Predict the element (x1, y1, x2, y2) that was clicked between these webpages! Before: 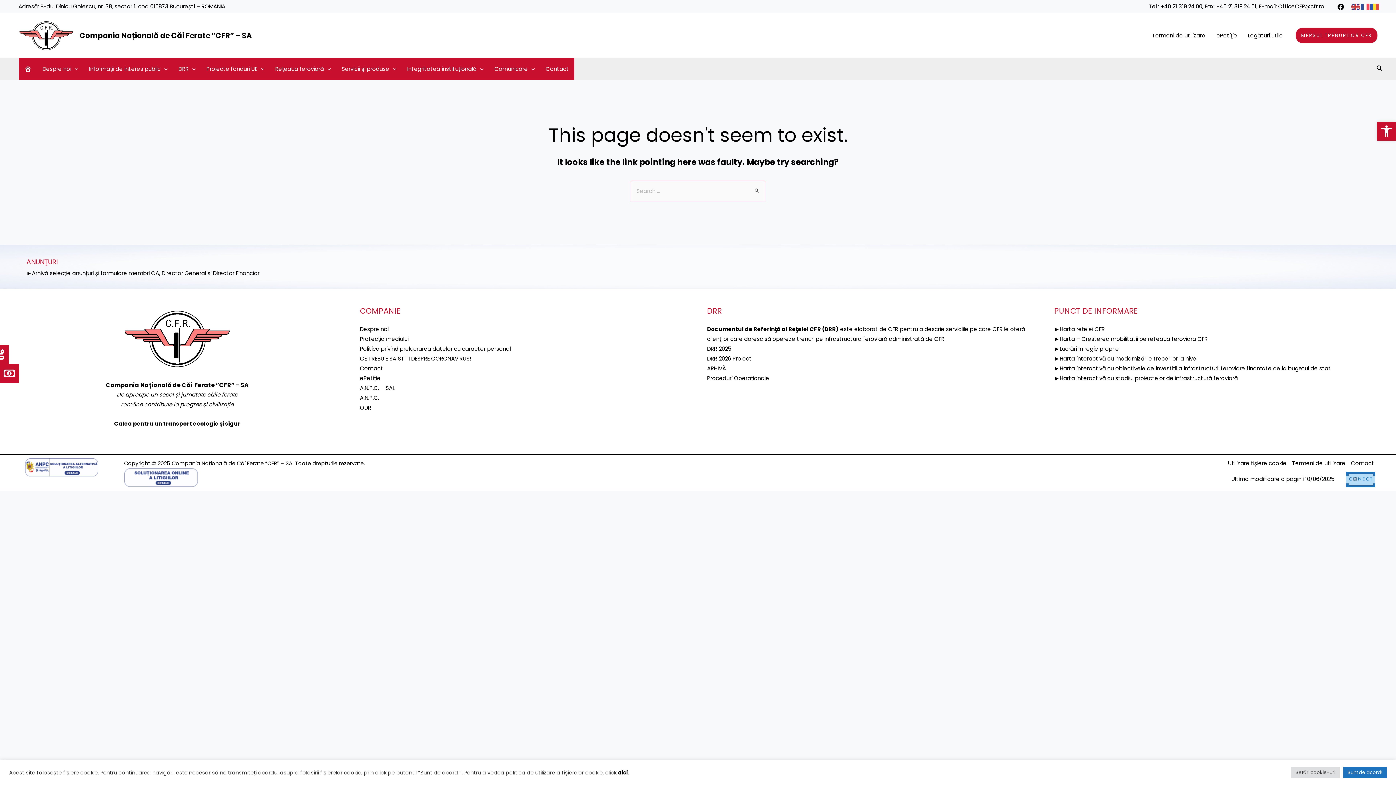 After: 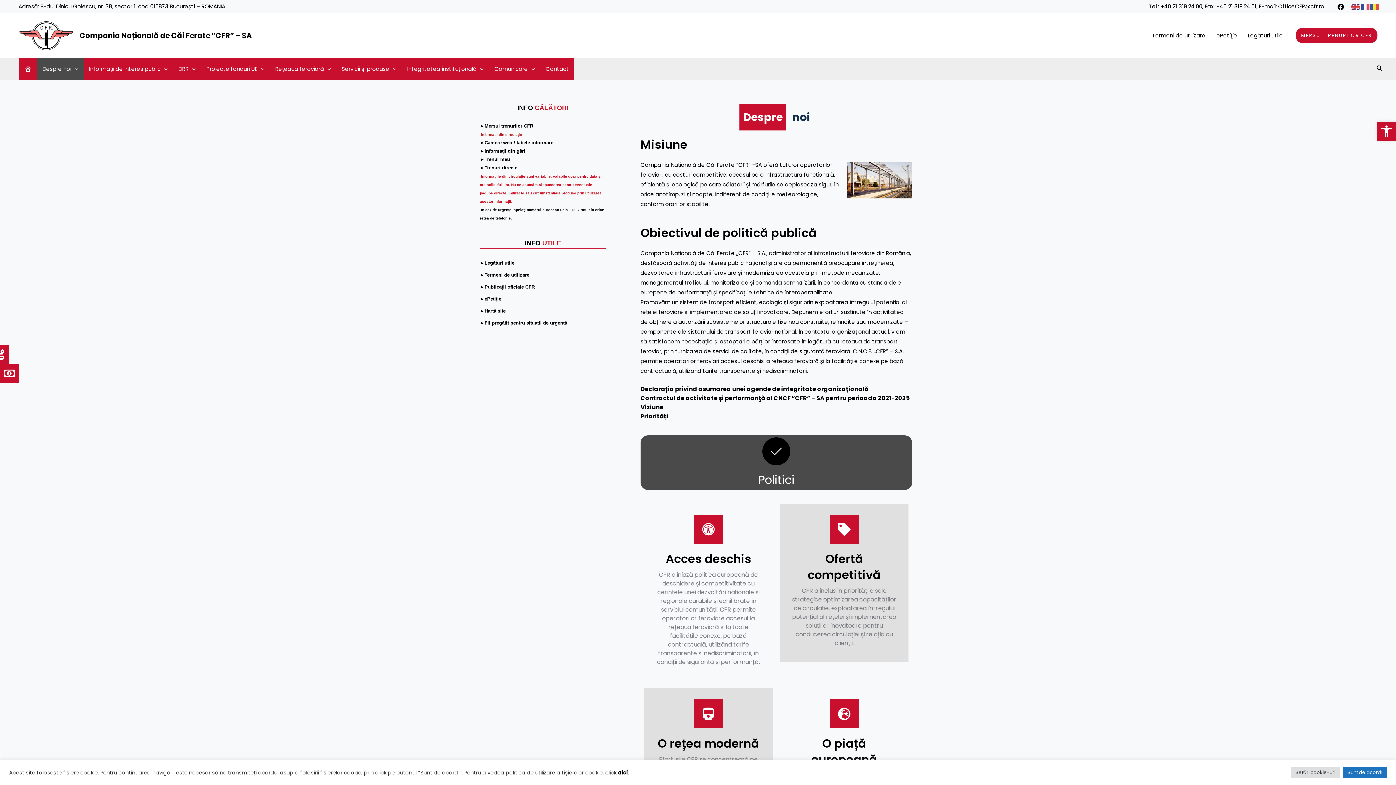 Action: bbox: (360, 325, 388, 332) label: Despre noi